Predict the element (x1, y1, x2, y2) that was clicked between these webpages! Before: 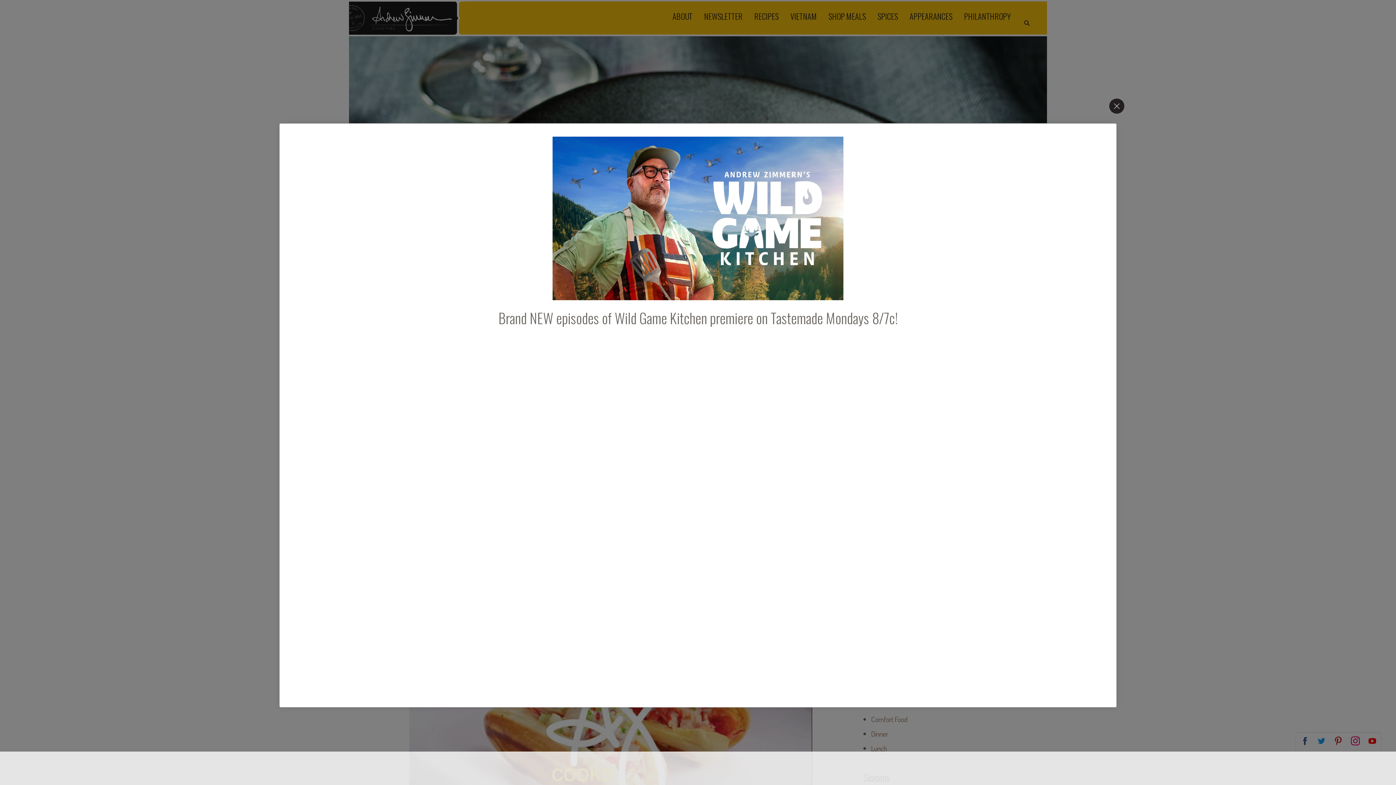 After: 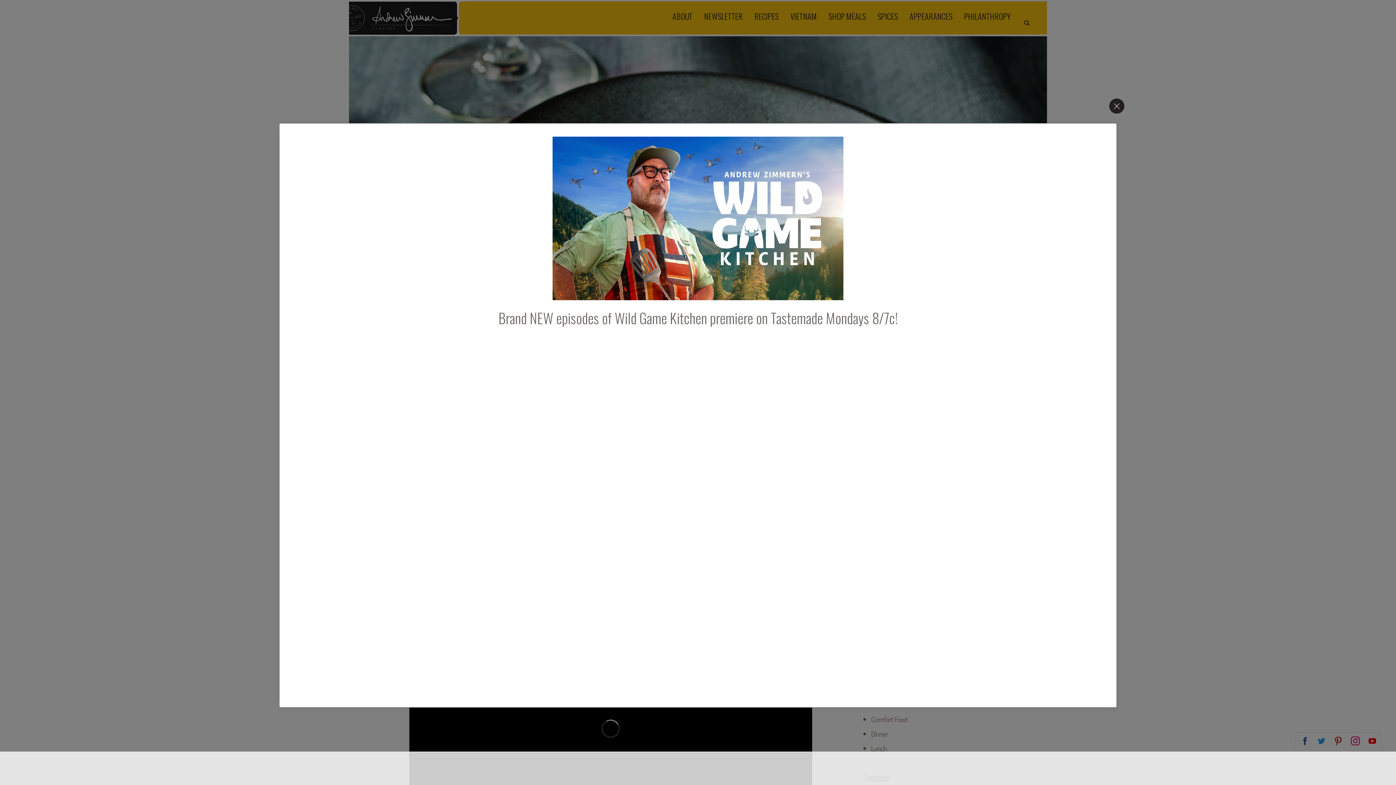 Action: bbox: (289, 136, 1106, 300)